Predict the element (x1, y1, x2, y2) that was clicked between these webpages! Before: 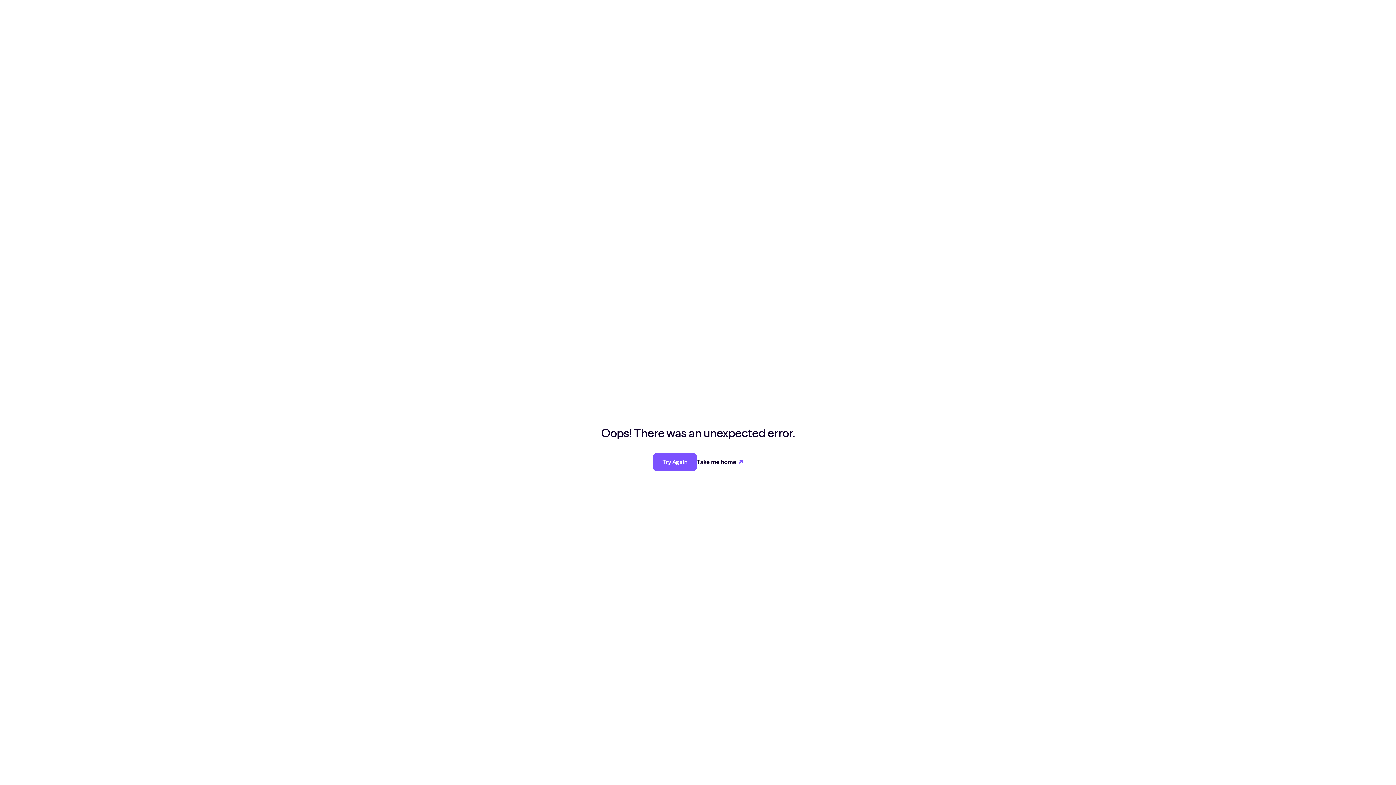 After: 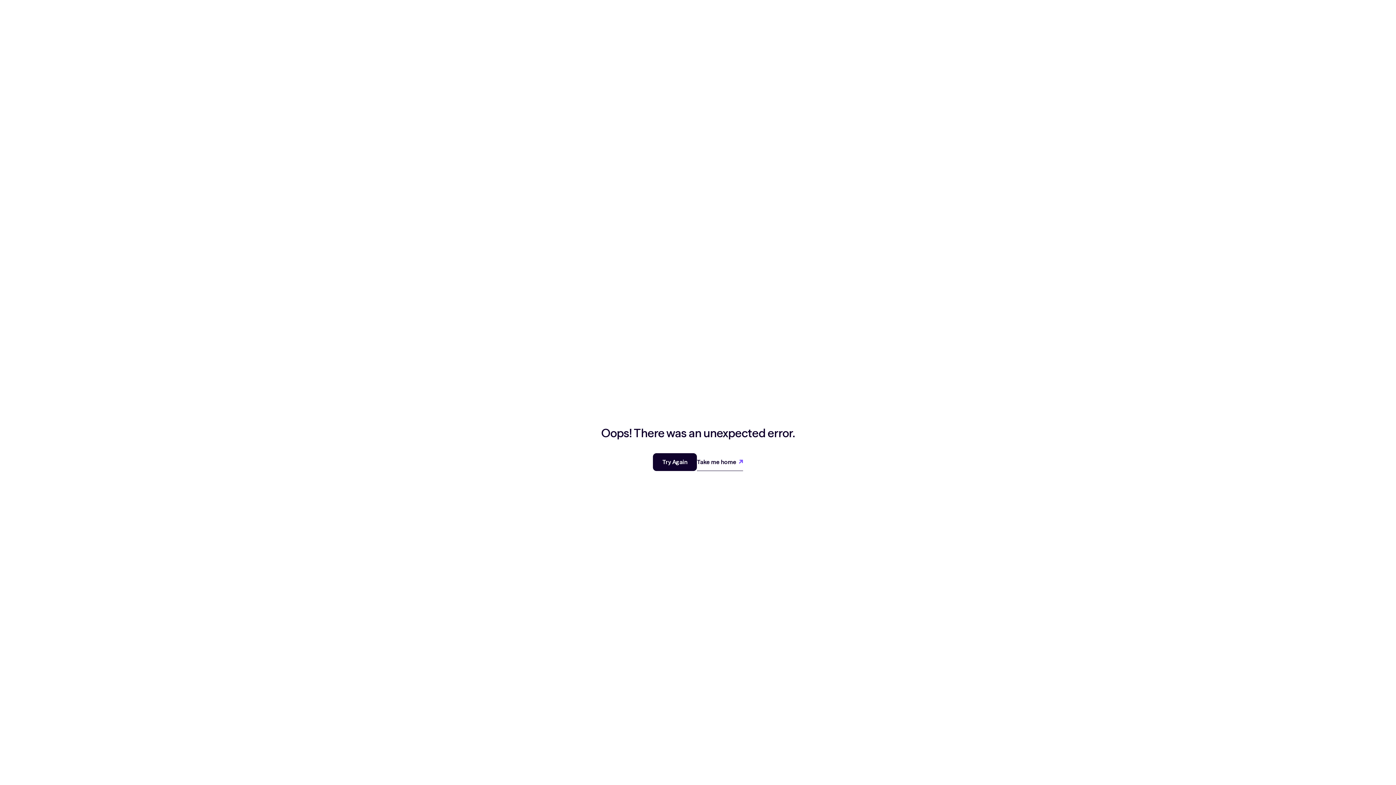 Action: label: Try Again bbox: (653, 453, 697, 471)